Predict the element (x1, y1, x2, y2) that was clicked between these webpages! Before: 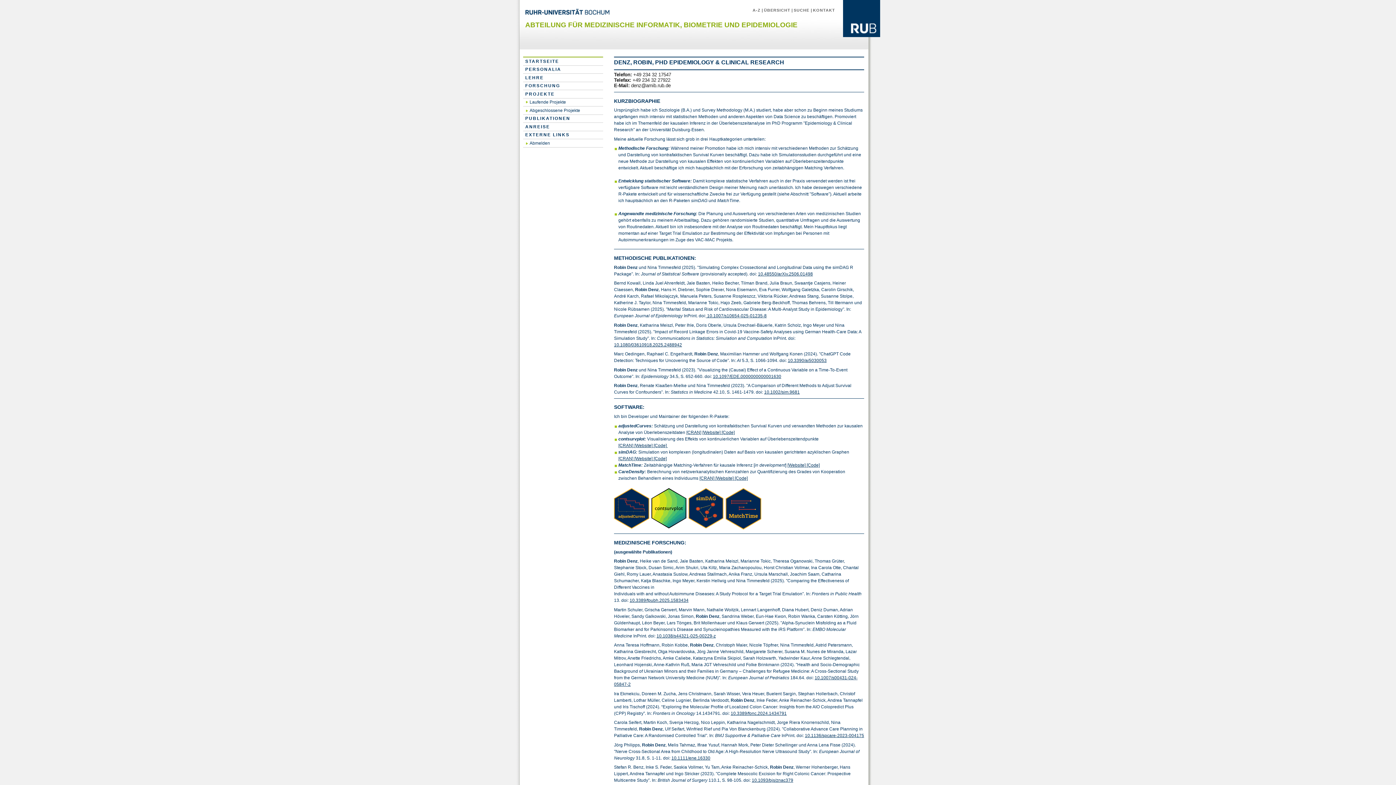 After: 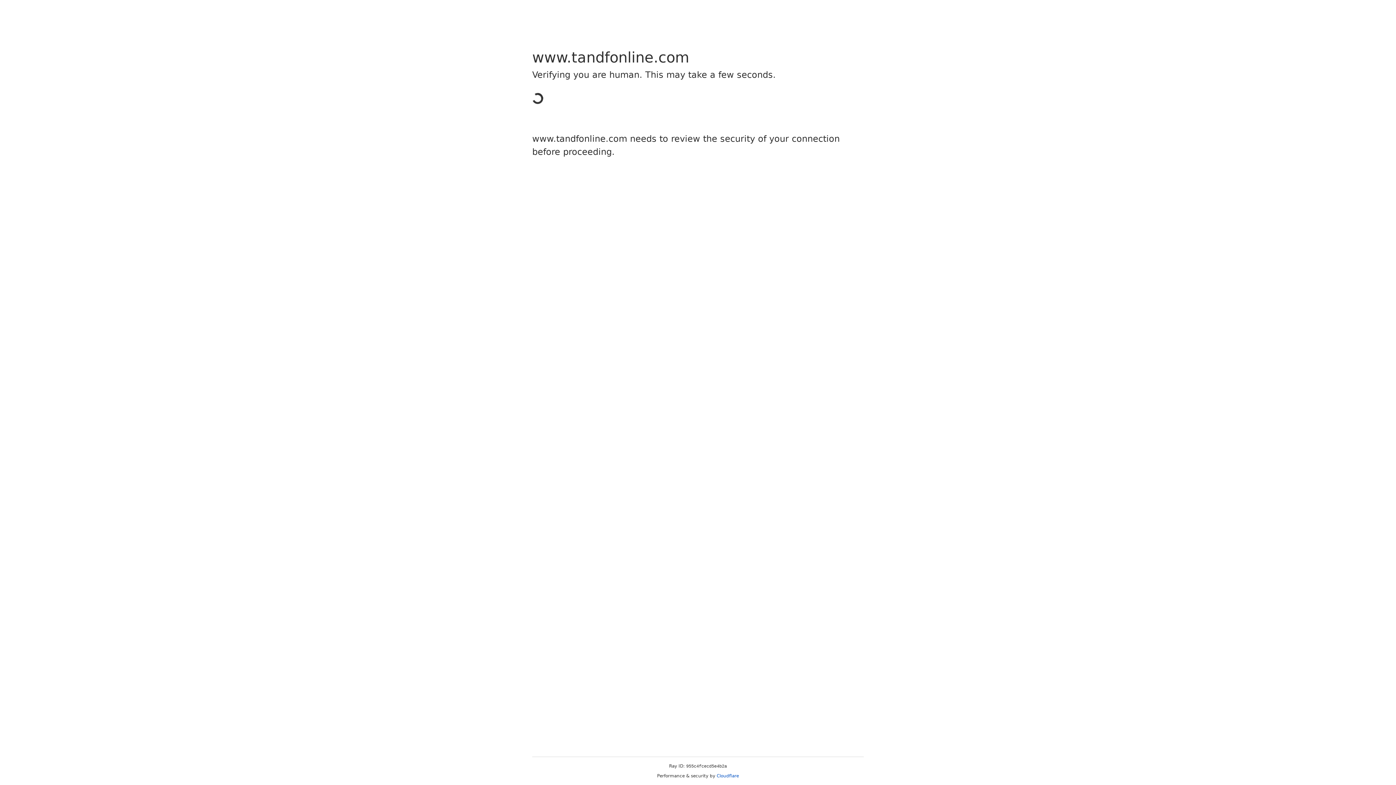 Action: bbox: (614, 342, 682, 347) label: 10.1080/03610918.2025.2488942